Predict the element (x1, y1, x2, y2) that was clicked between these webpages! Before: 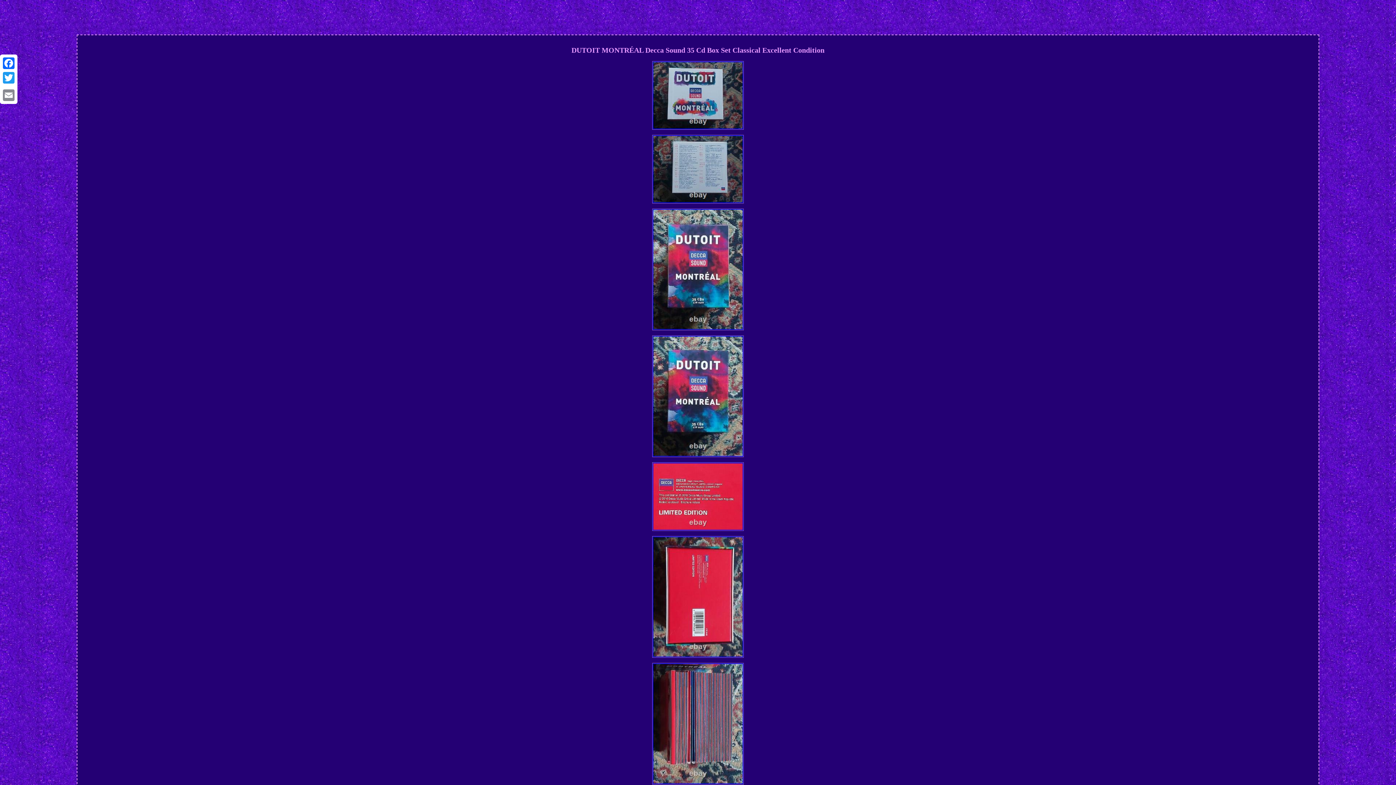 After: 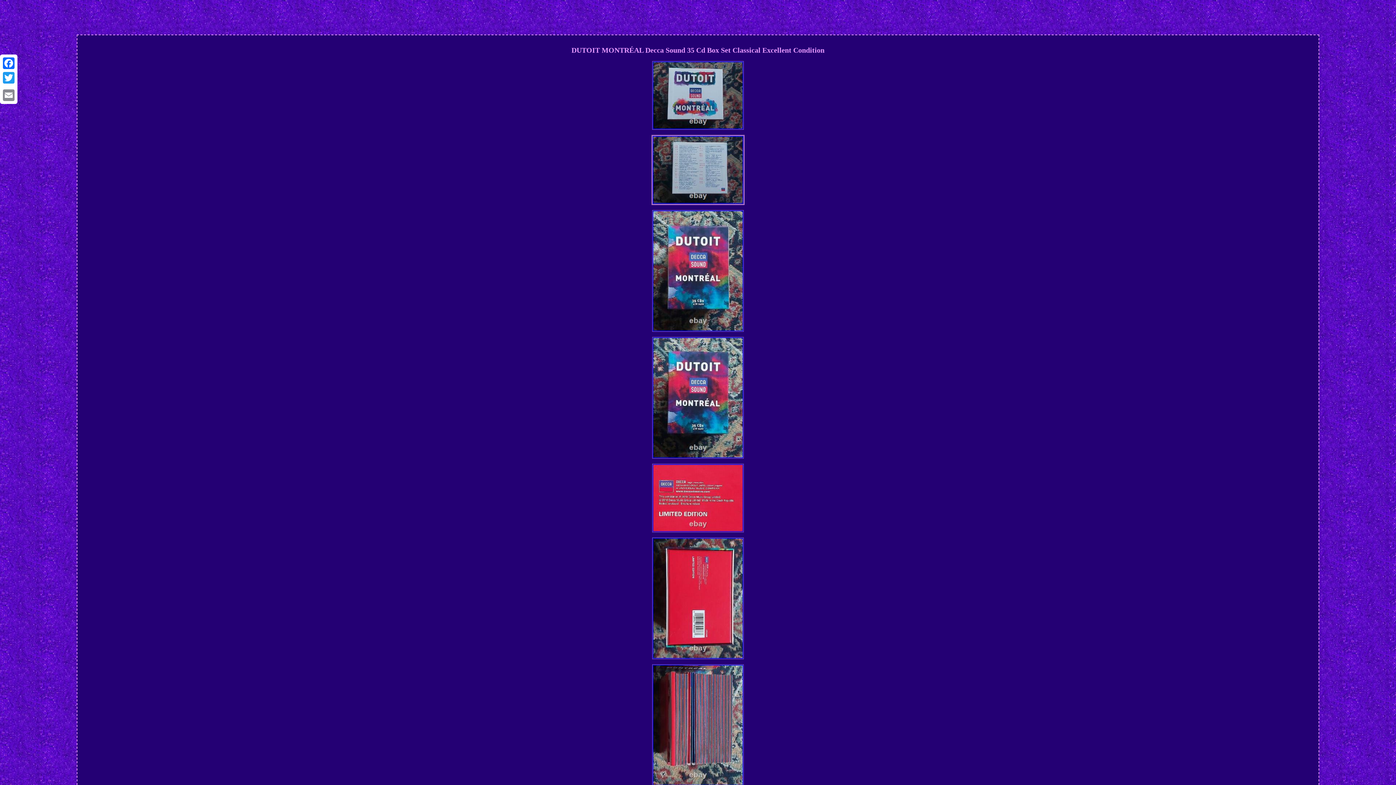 Action: bbox: (650, 200, 745, 206)